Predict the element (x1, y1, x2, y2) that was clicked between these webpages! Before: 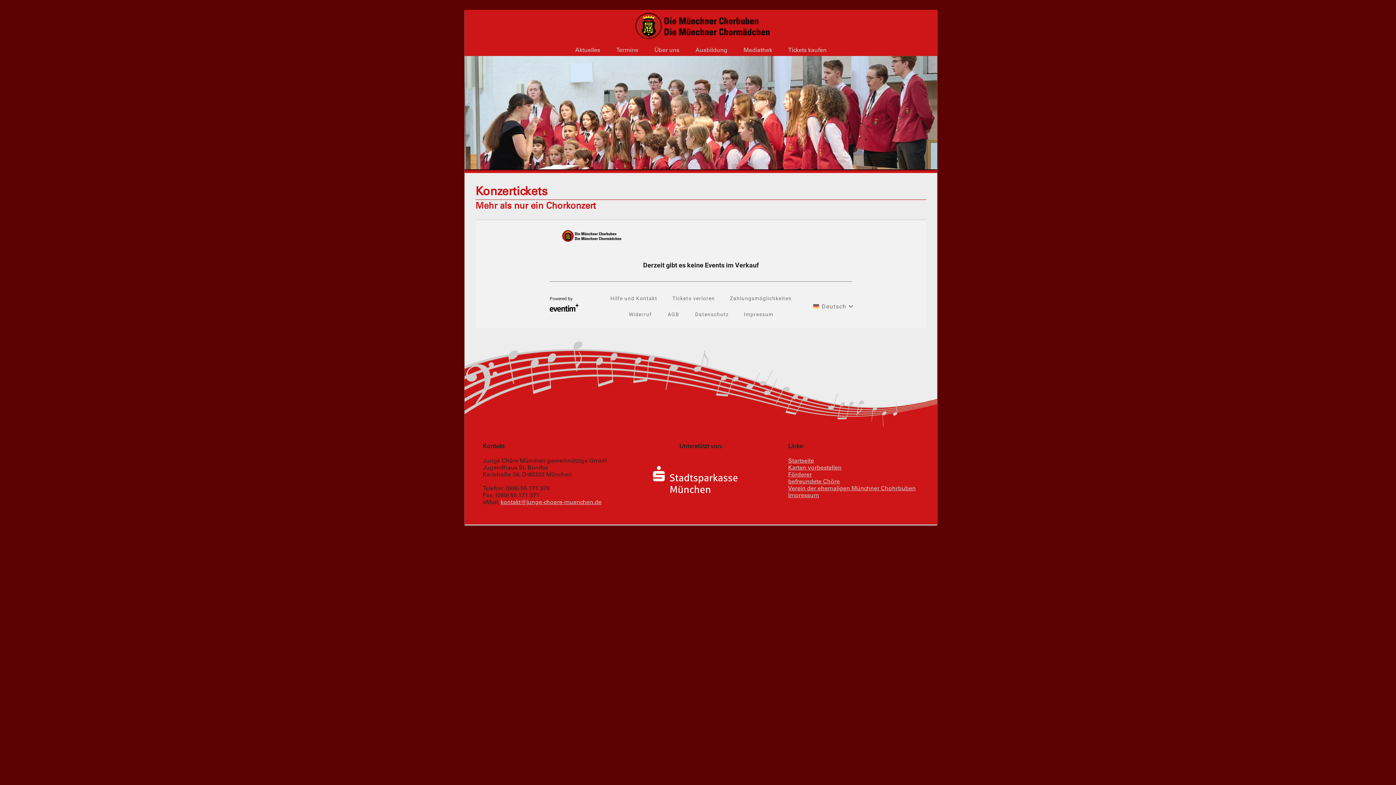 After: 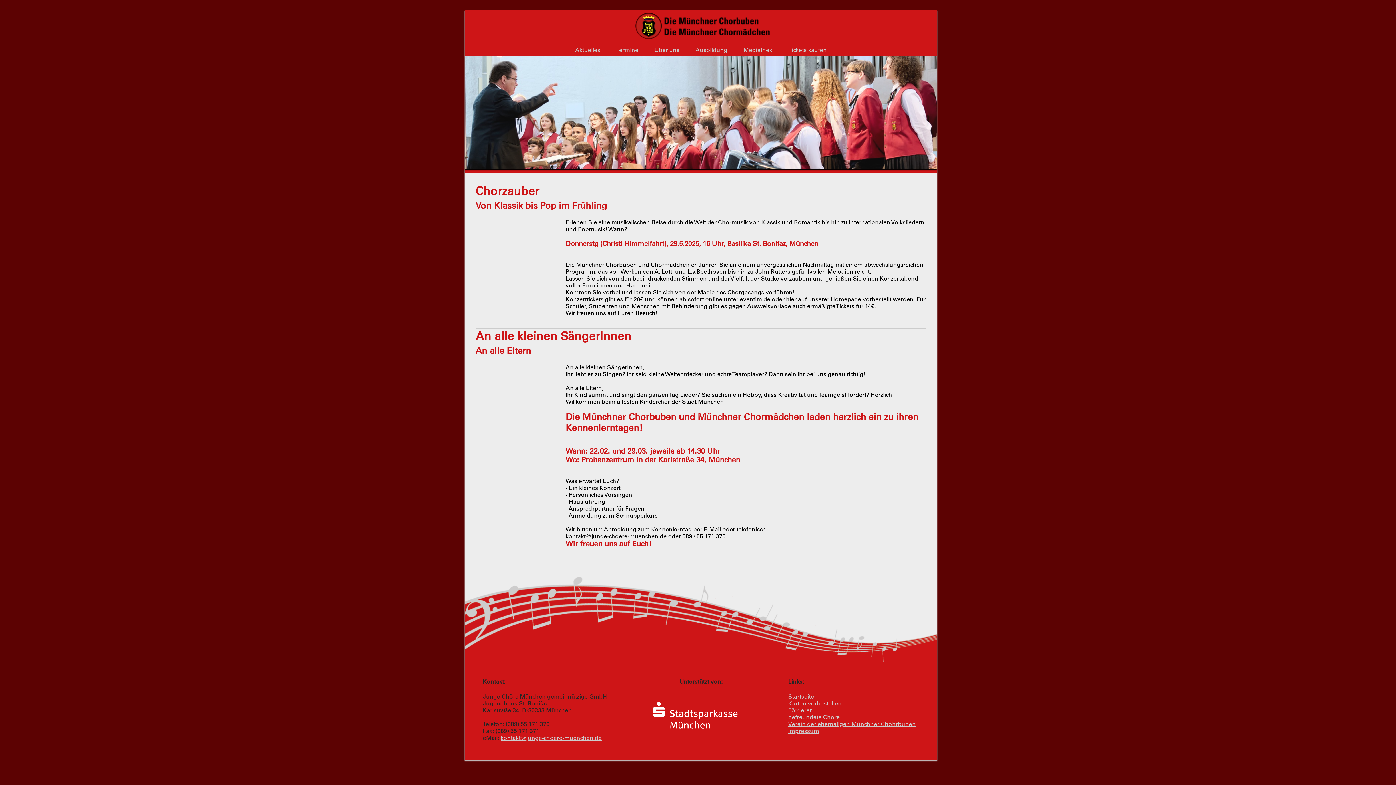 Action: label: Aktuelles  bbox: (568, 47, 609, 53)